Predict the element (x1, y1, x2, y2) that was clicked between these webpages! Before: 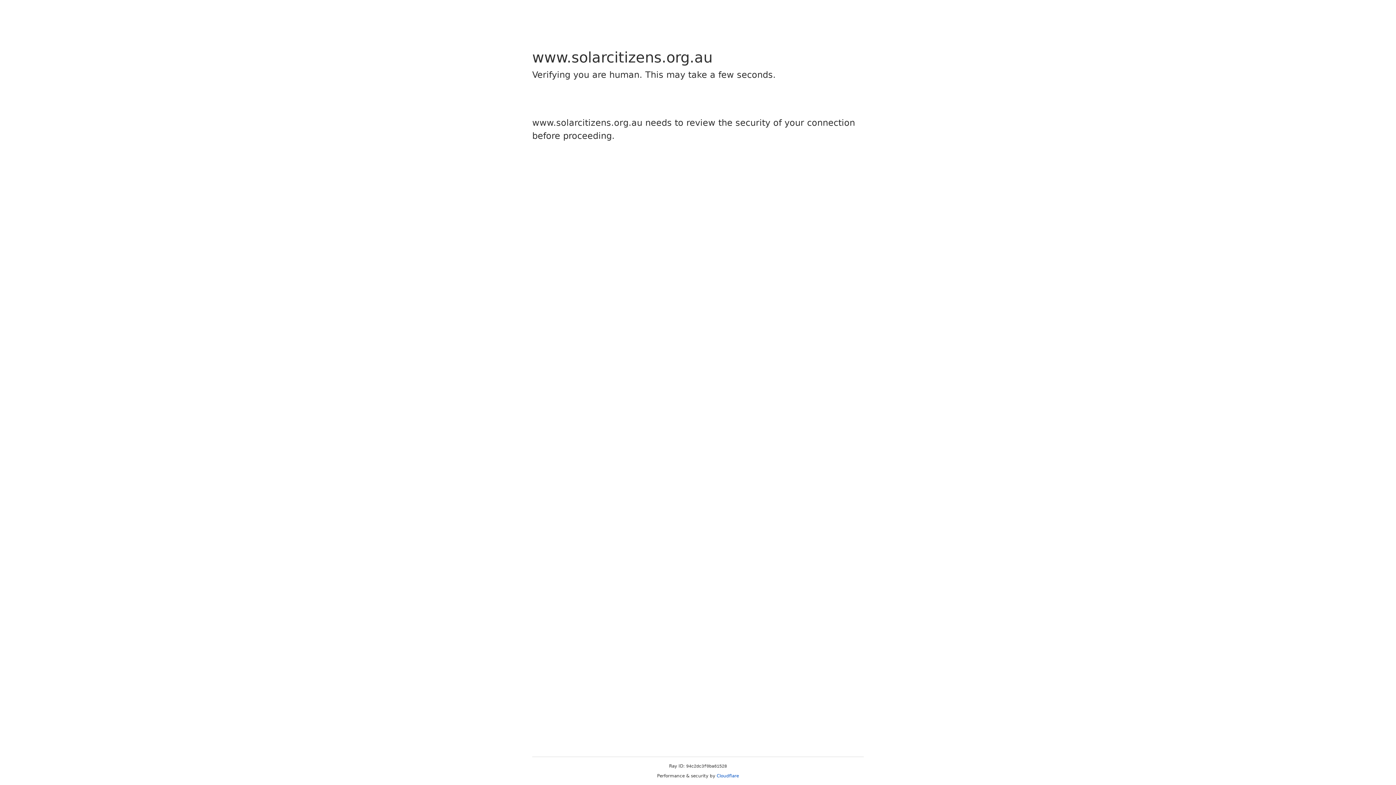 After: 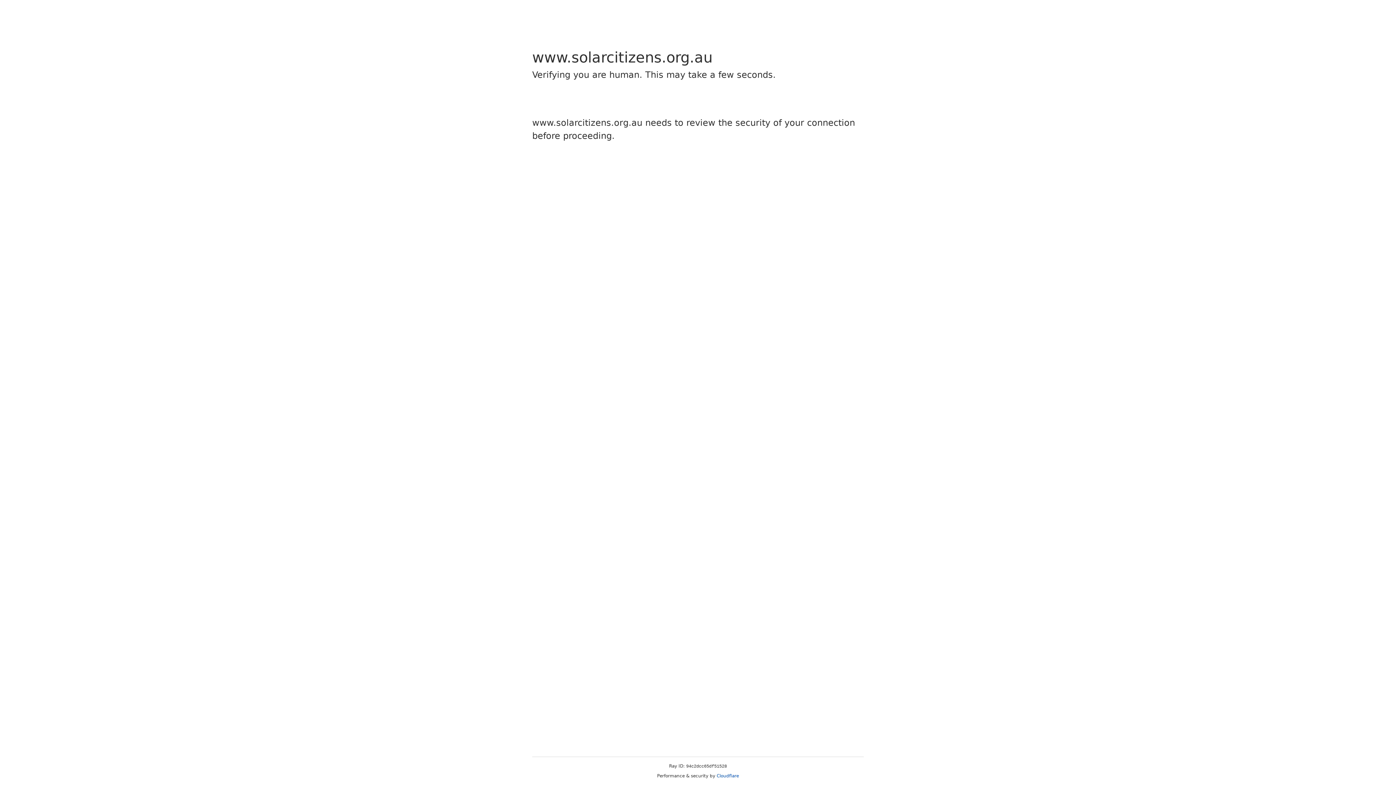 Action: label: Cloudflare bbox: (716, 773, 739, 778)